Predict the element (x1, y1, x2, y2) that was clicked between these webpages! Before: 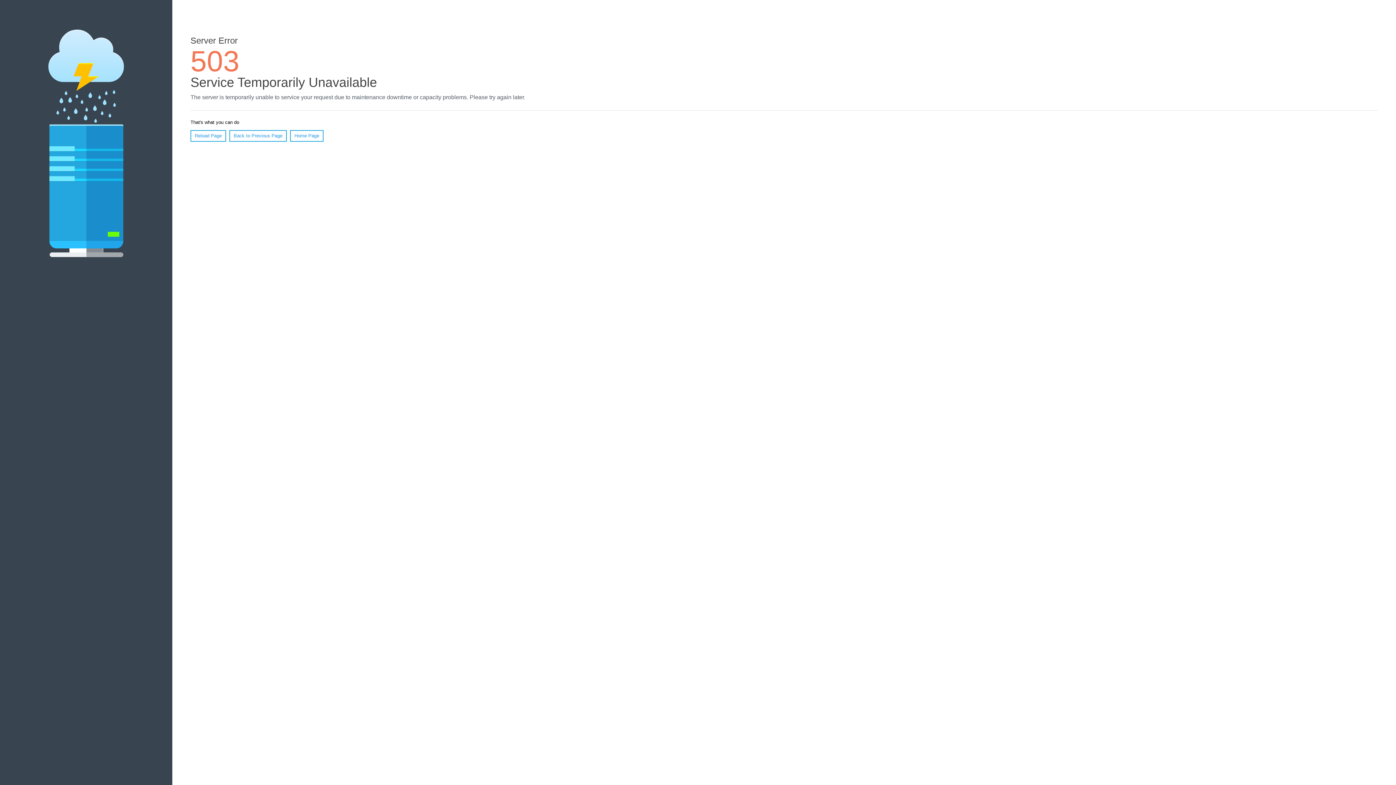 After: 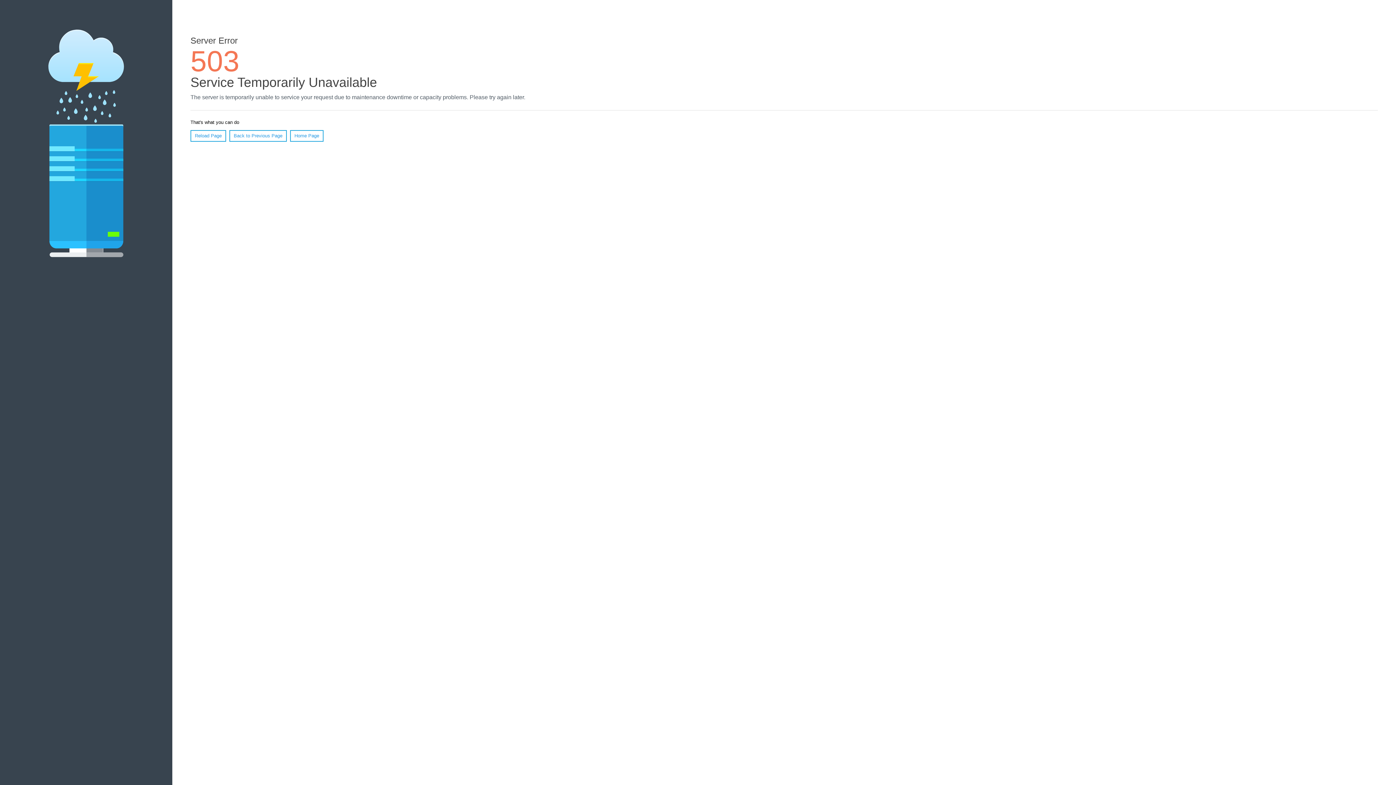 Action: label: Reload Page bbox: (190, 130, 226, 141)